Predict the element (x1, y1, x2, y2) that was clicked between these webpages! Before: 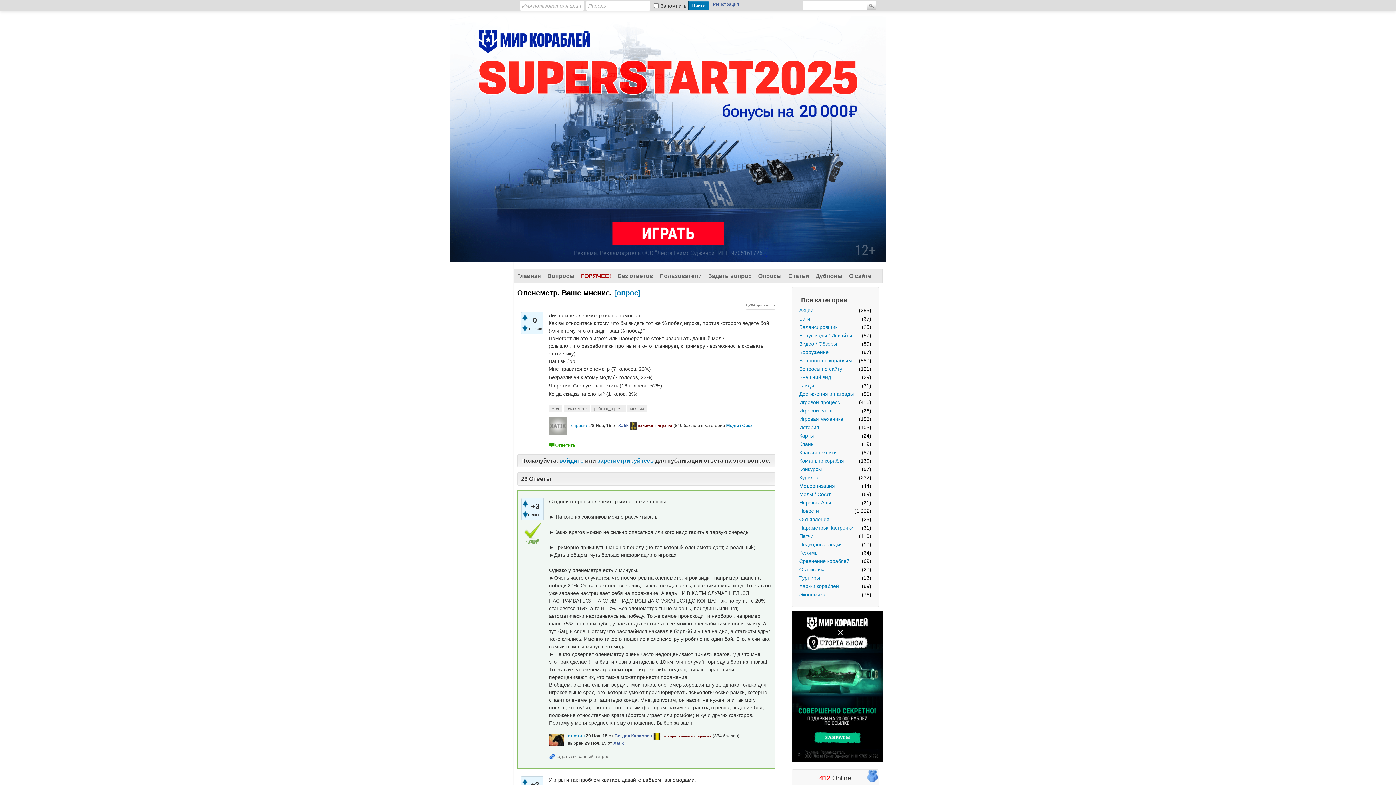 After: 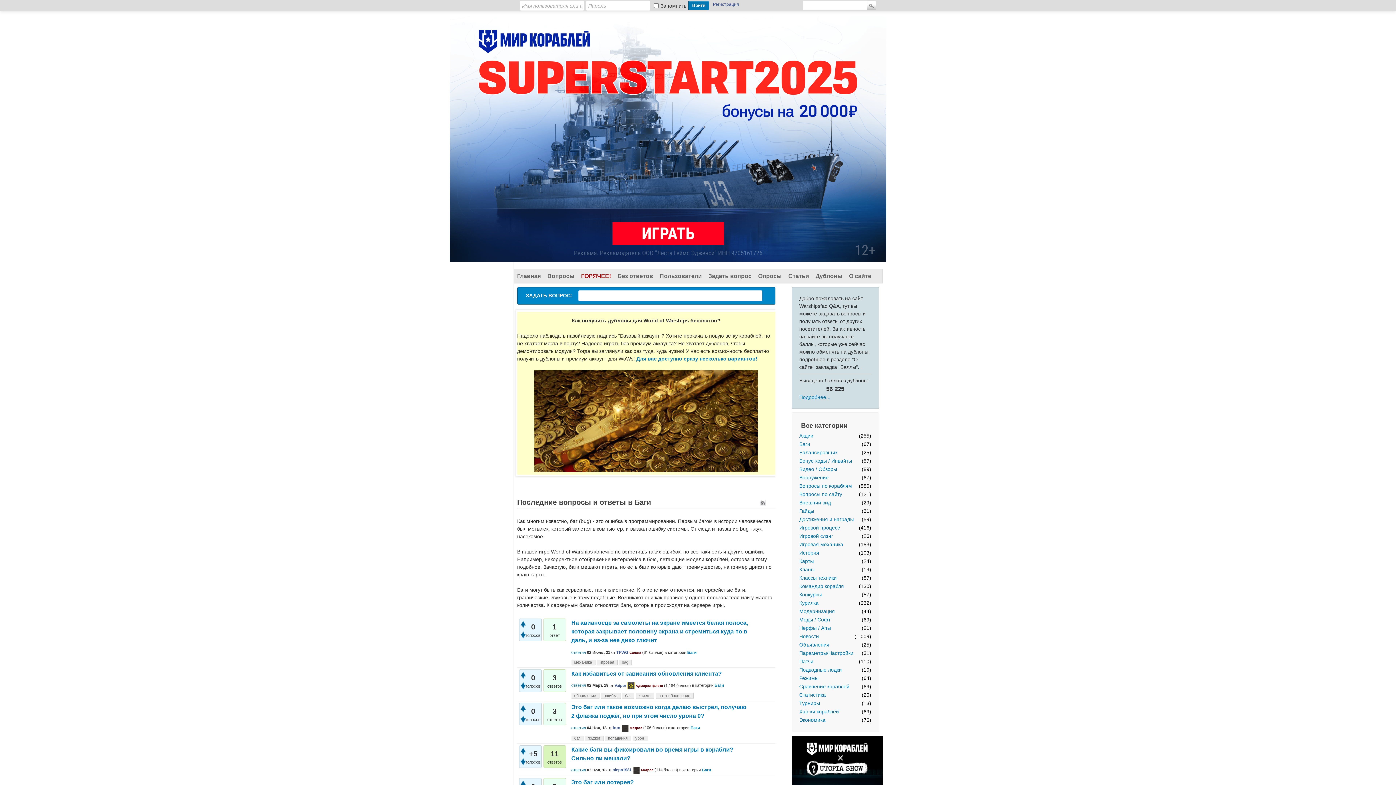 Action: label: Баги bbox: (799, 315, 810, 322)